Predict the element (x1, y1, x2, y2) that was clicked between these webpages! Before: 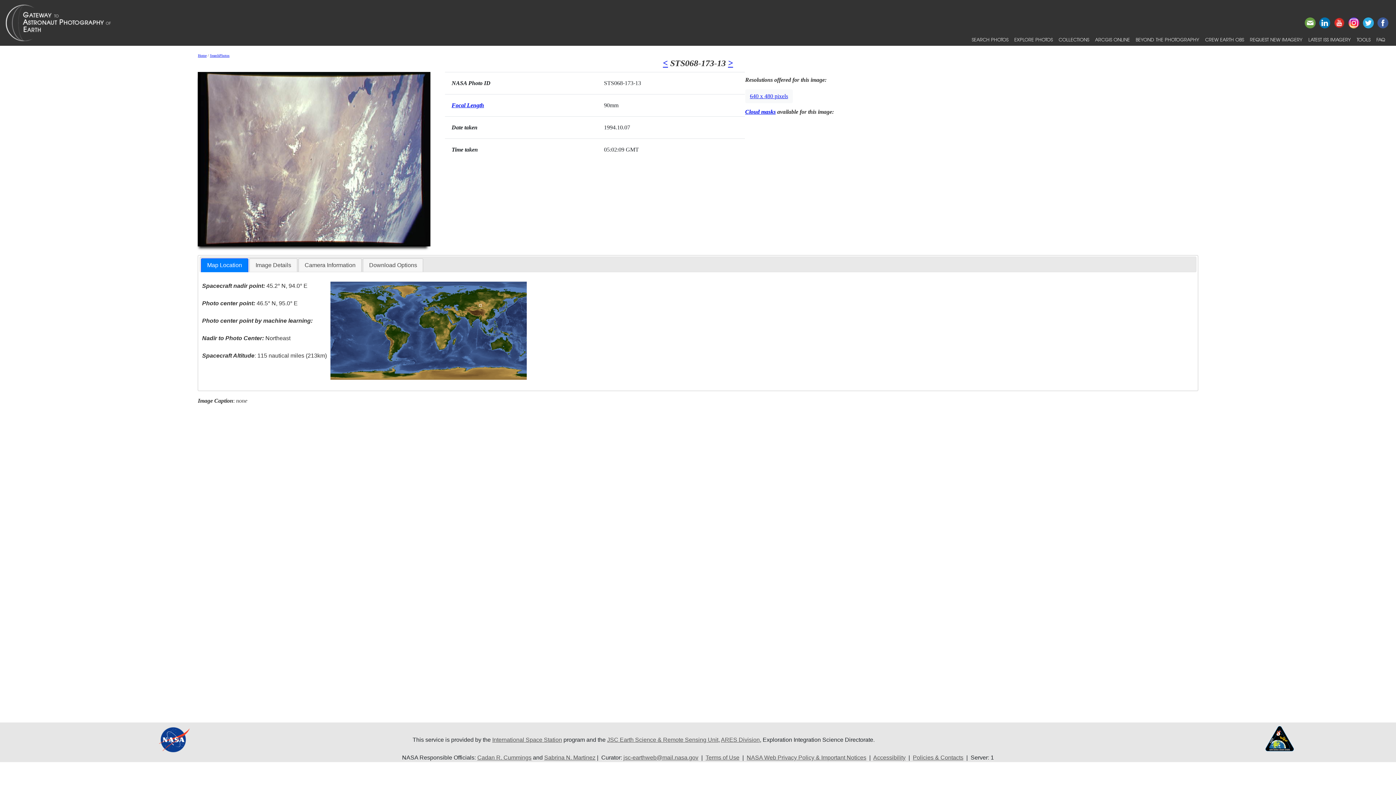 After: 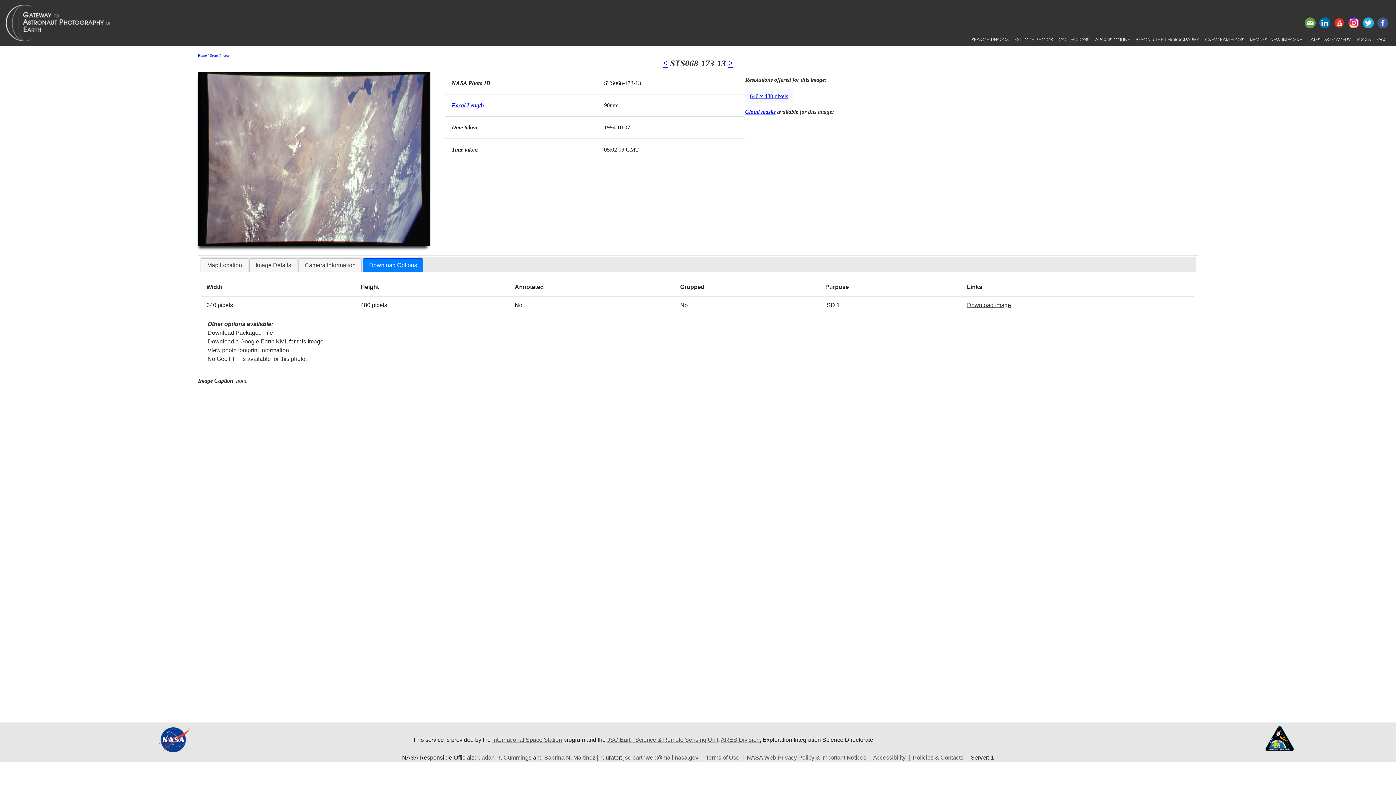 Action: bbox: (363, 259, 423, 272) label: Download Options